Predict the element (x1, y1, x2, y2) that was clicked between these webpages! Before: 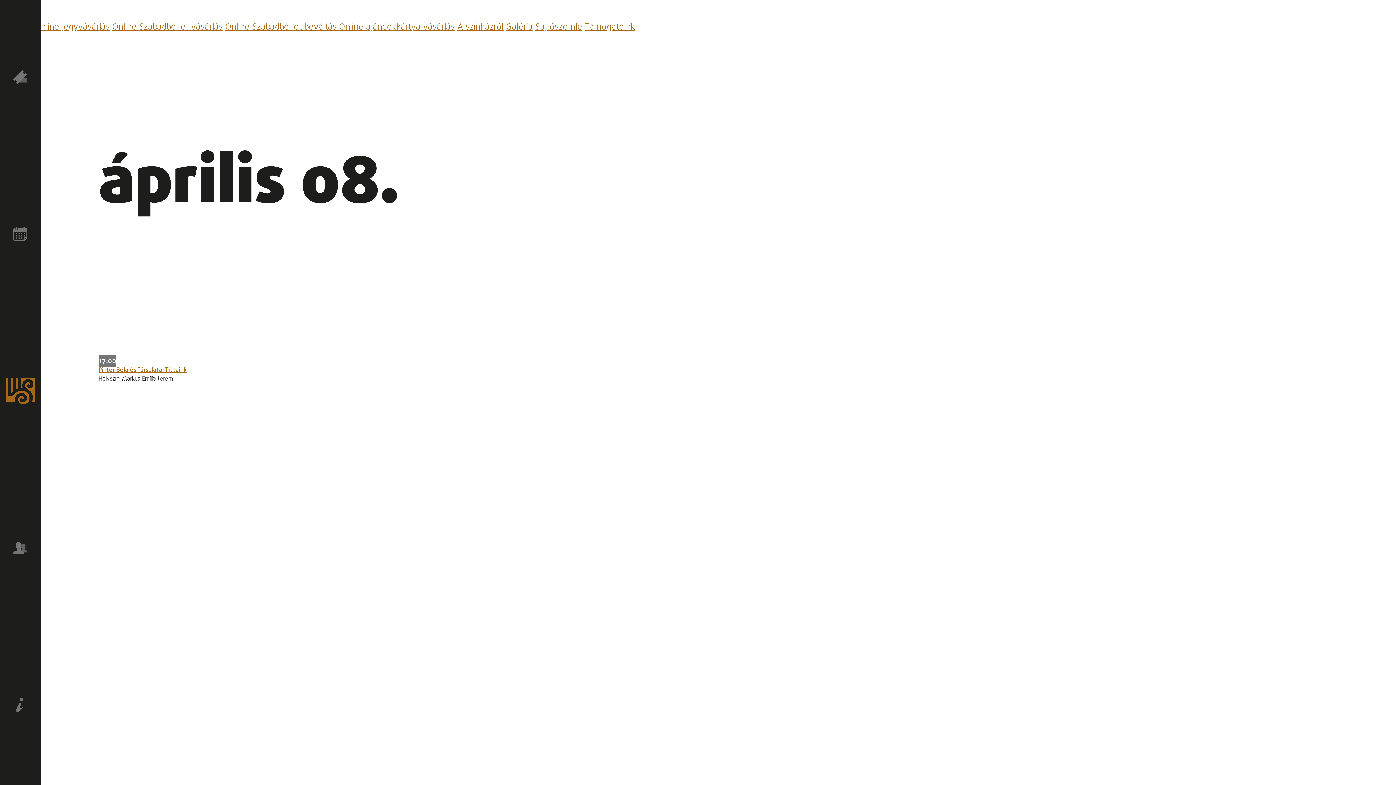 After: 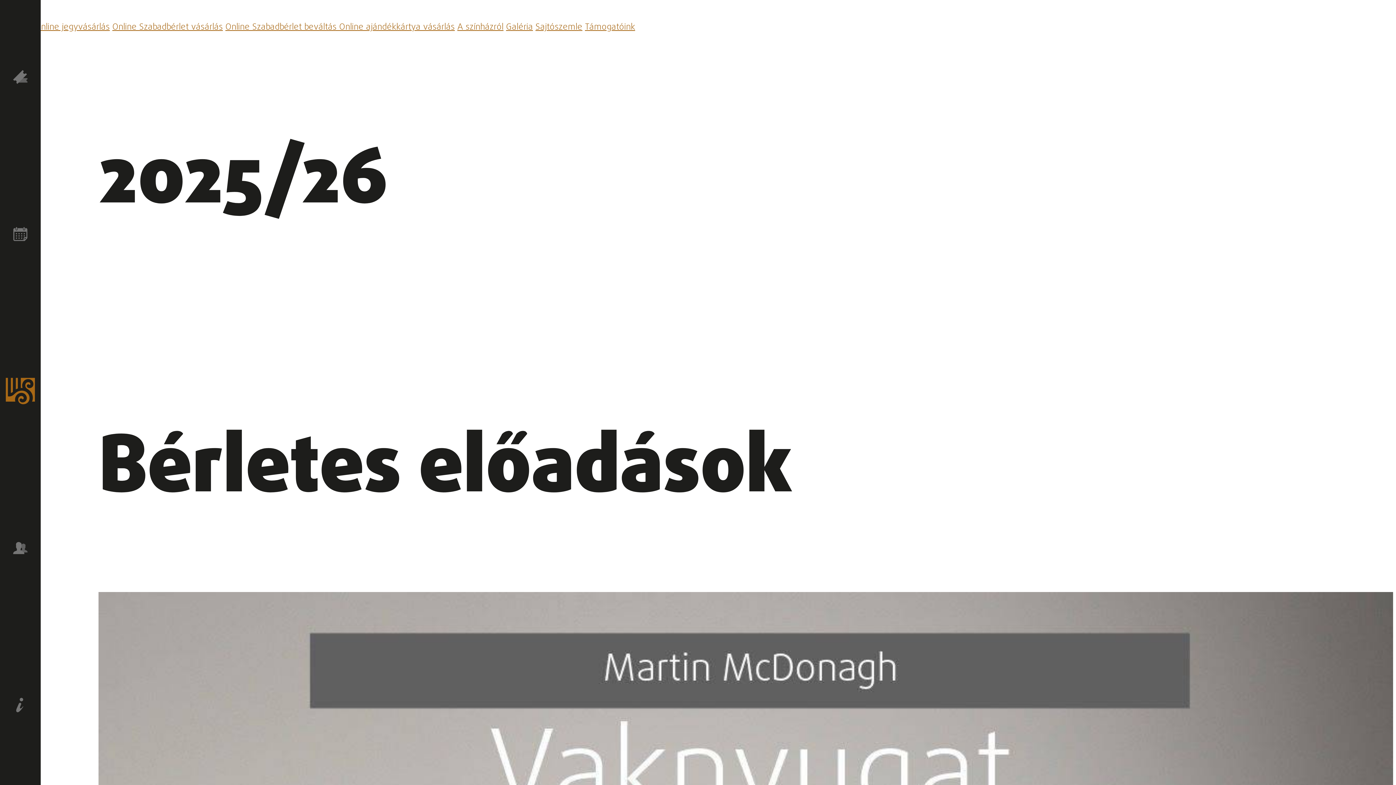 Action: bbox: (0, 69, 40, 87)